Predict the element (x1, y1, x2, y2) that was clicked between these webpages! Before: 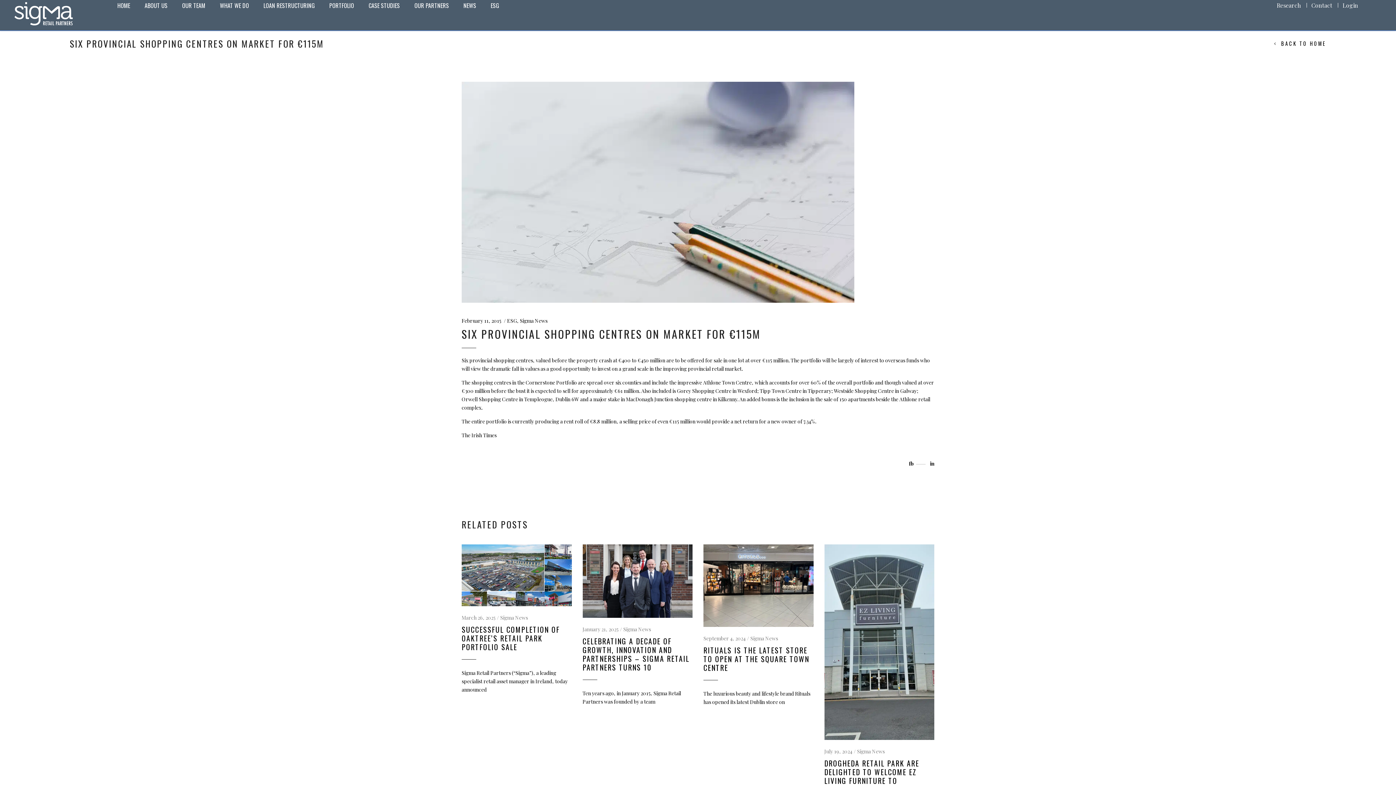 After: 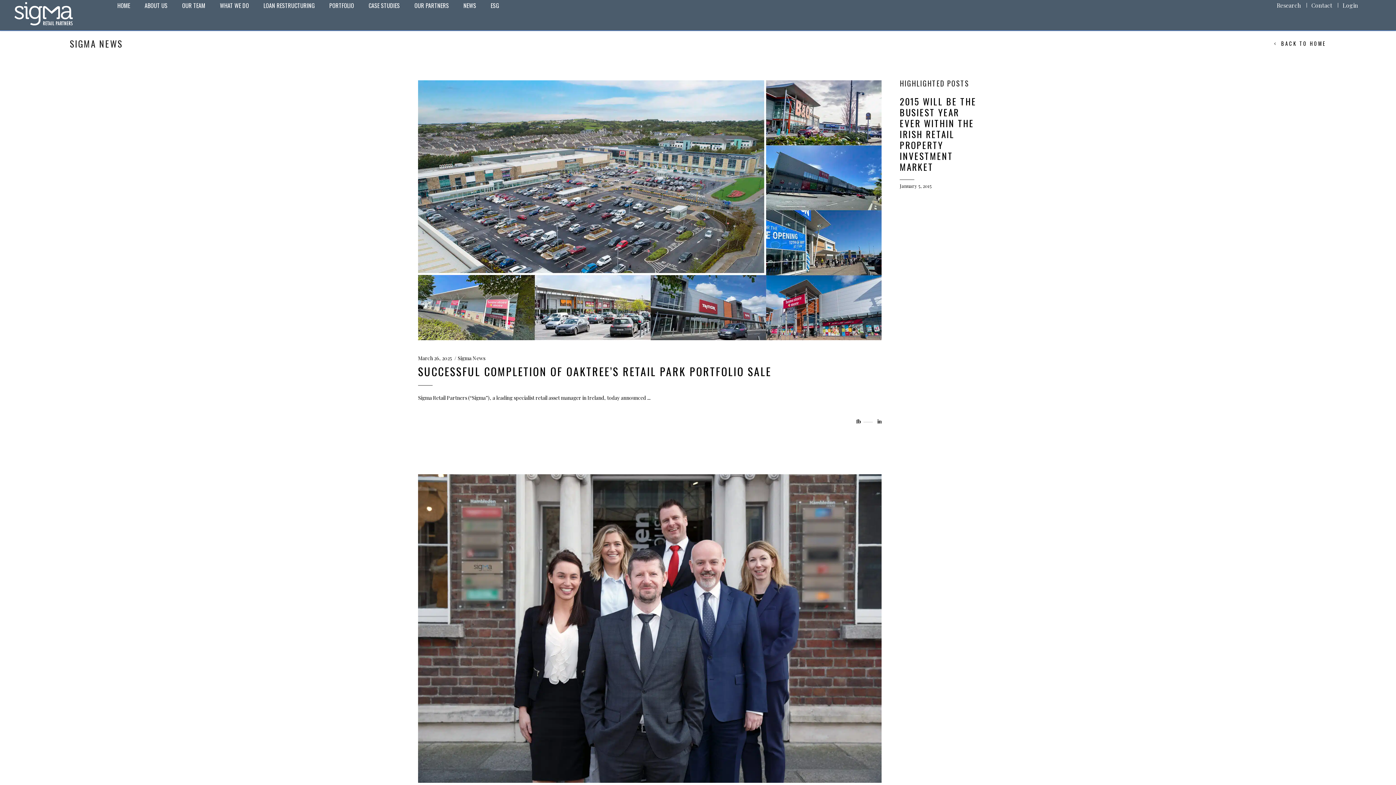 Action: label: Sigma News bbox: (857, 748, 884, 755)